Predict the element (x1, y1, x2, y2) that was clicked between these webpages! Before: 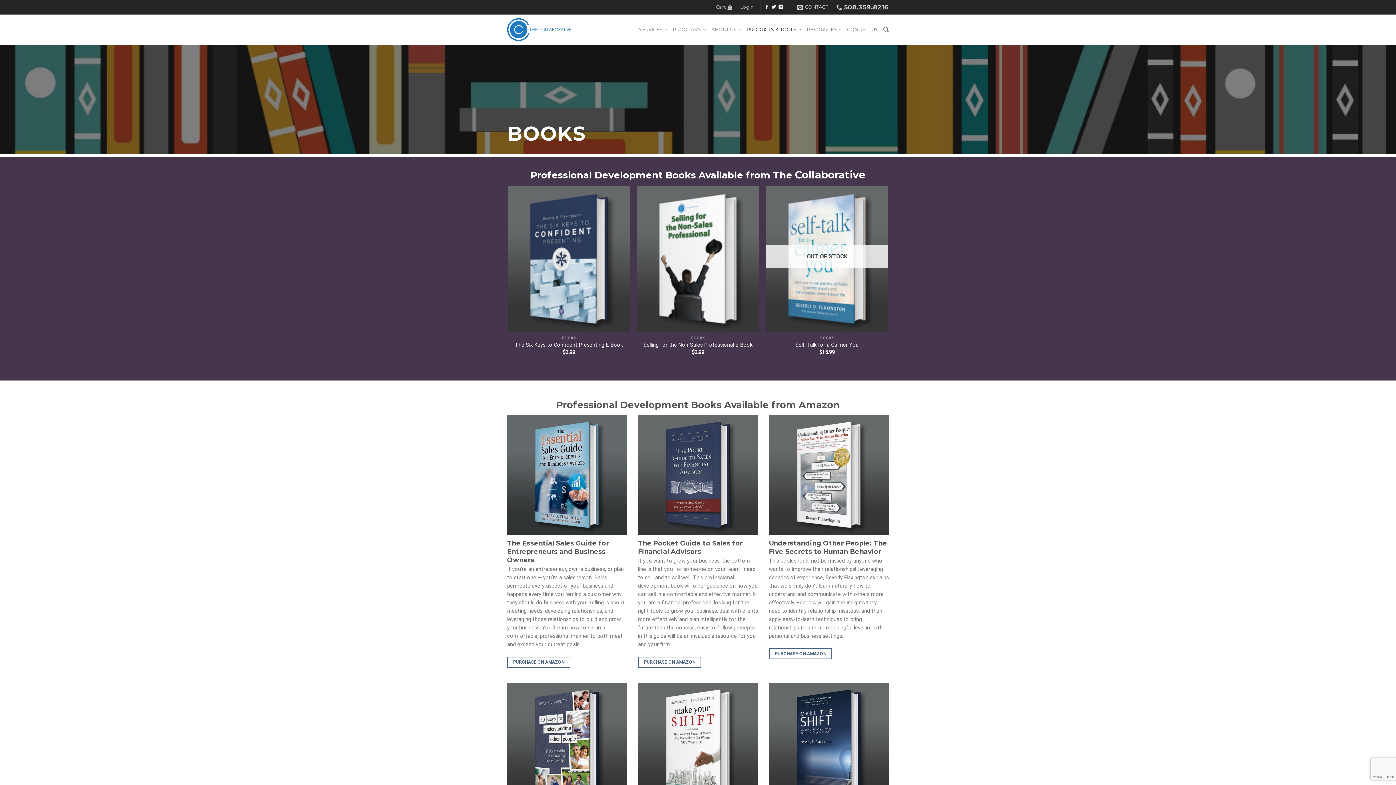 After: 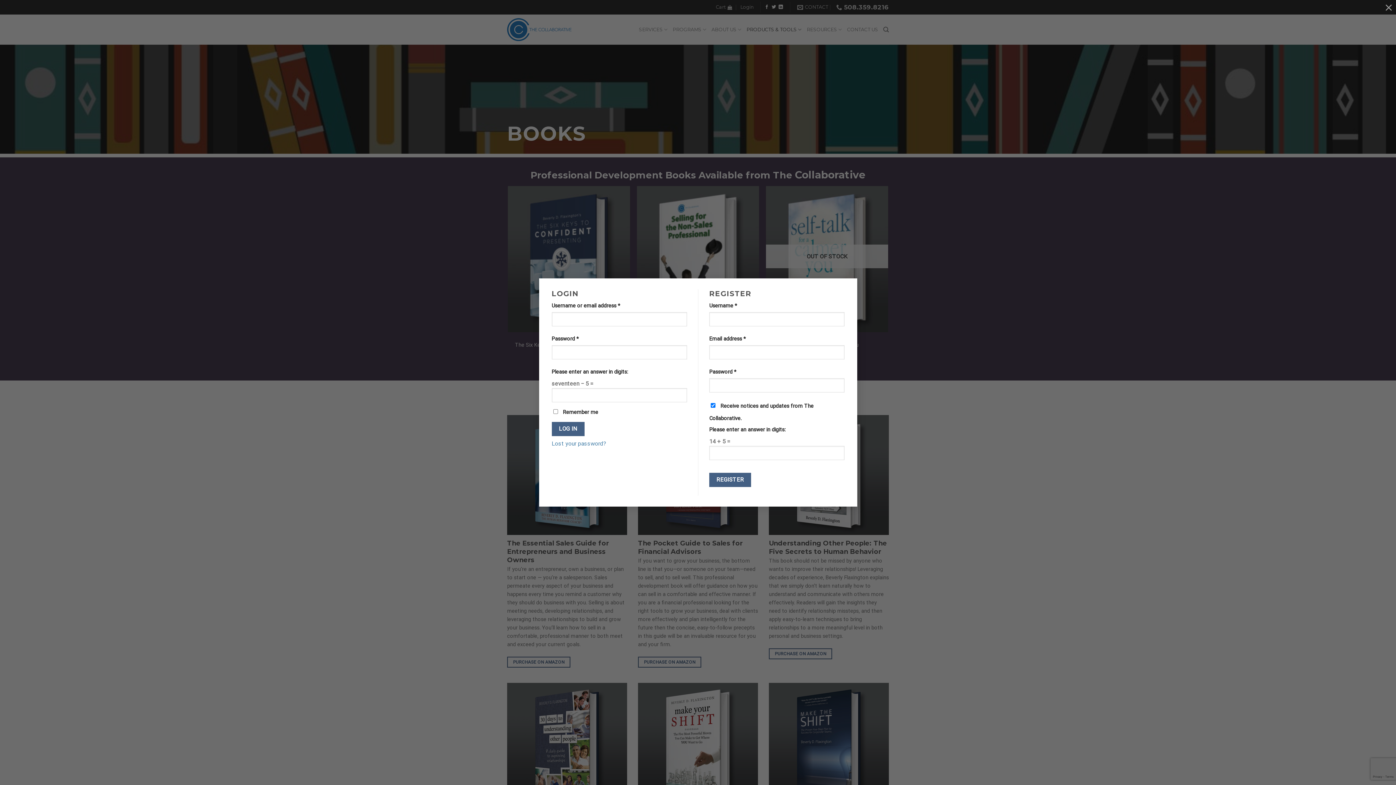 Action: bbox: (740, 1, 753, 12) label: Login